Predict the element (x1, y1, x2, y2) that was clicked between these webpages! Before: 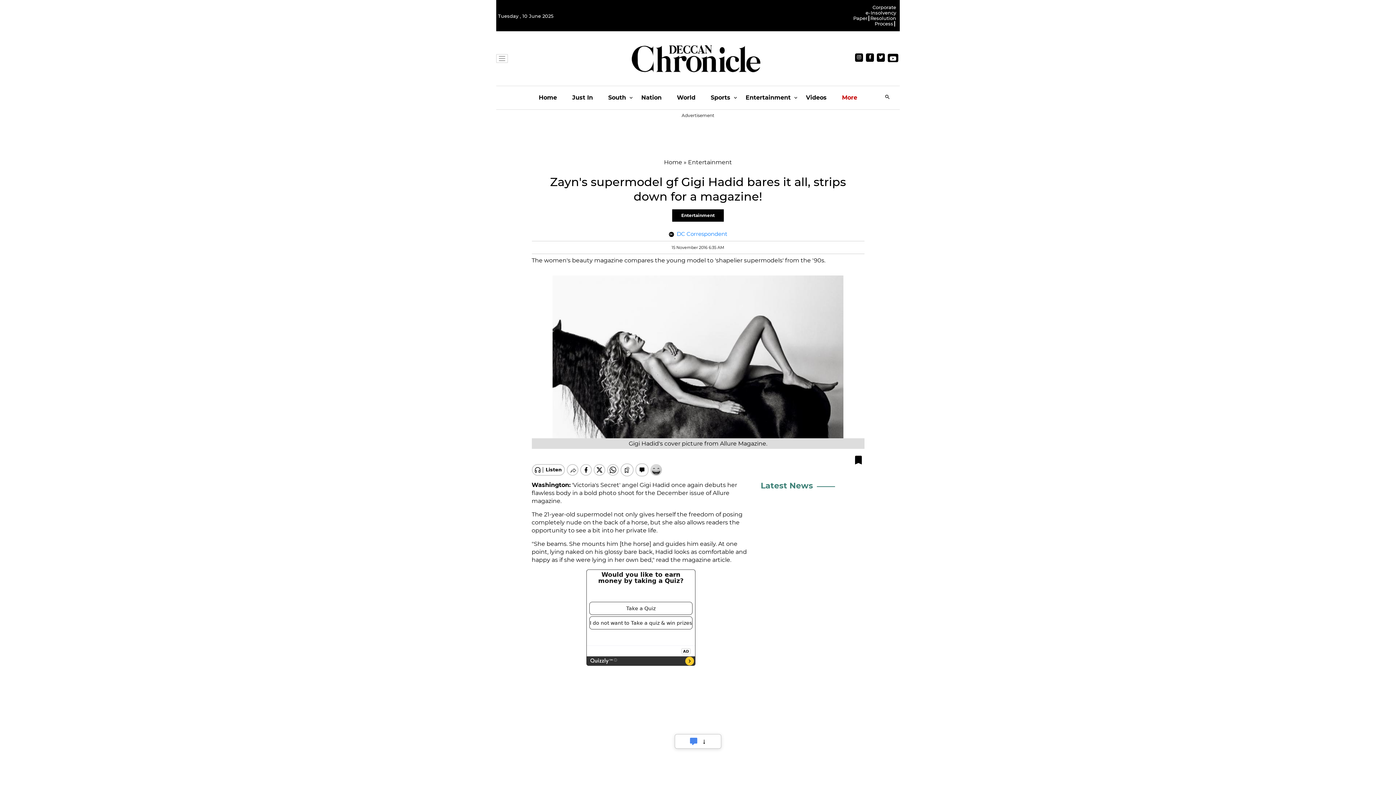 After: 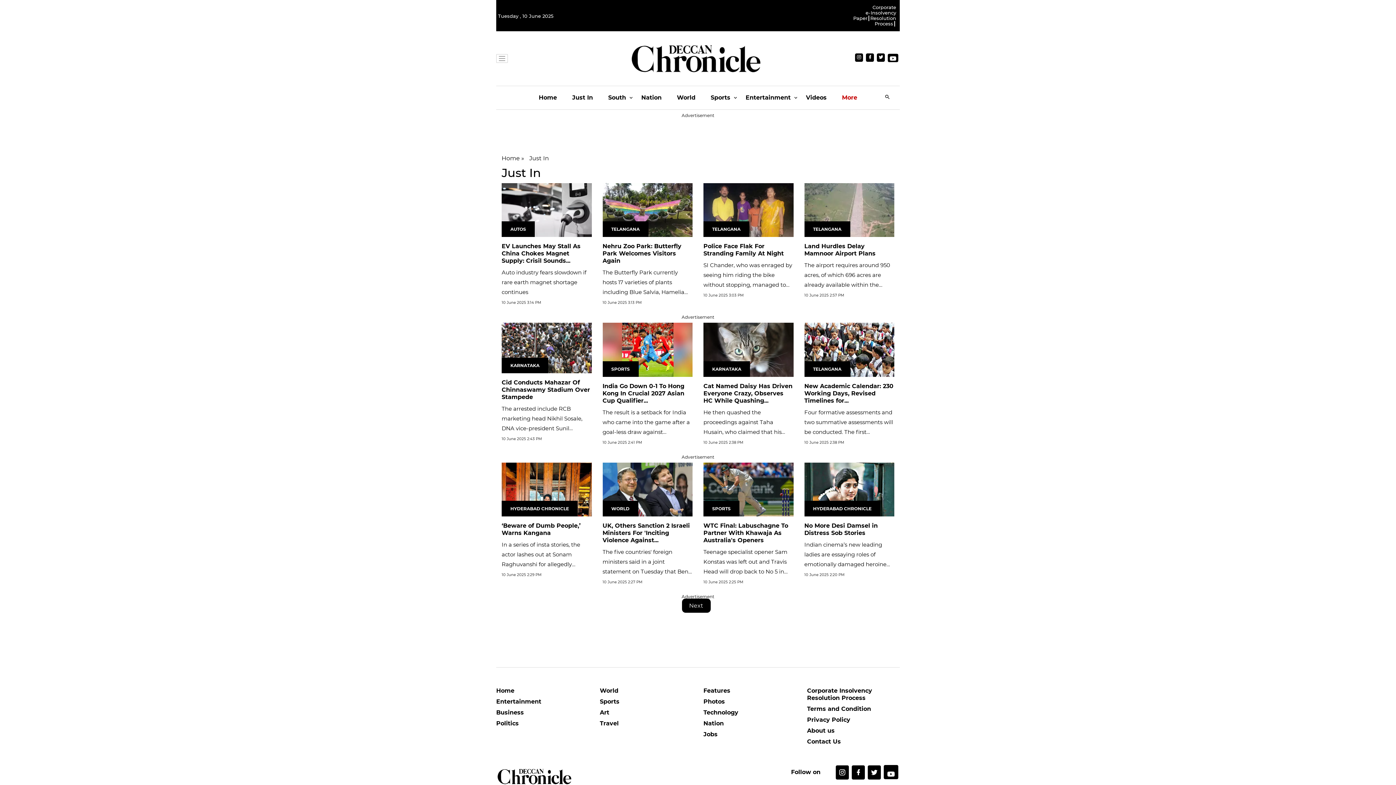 Action: label: Latest News bbox: (760, 466, 813, 476)